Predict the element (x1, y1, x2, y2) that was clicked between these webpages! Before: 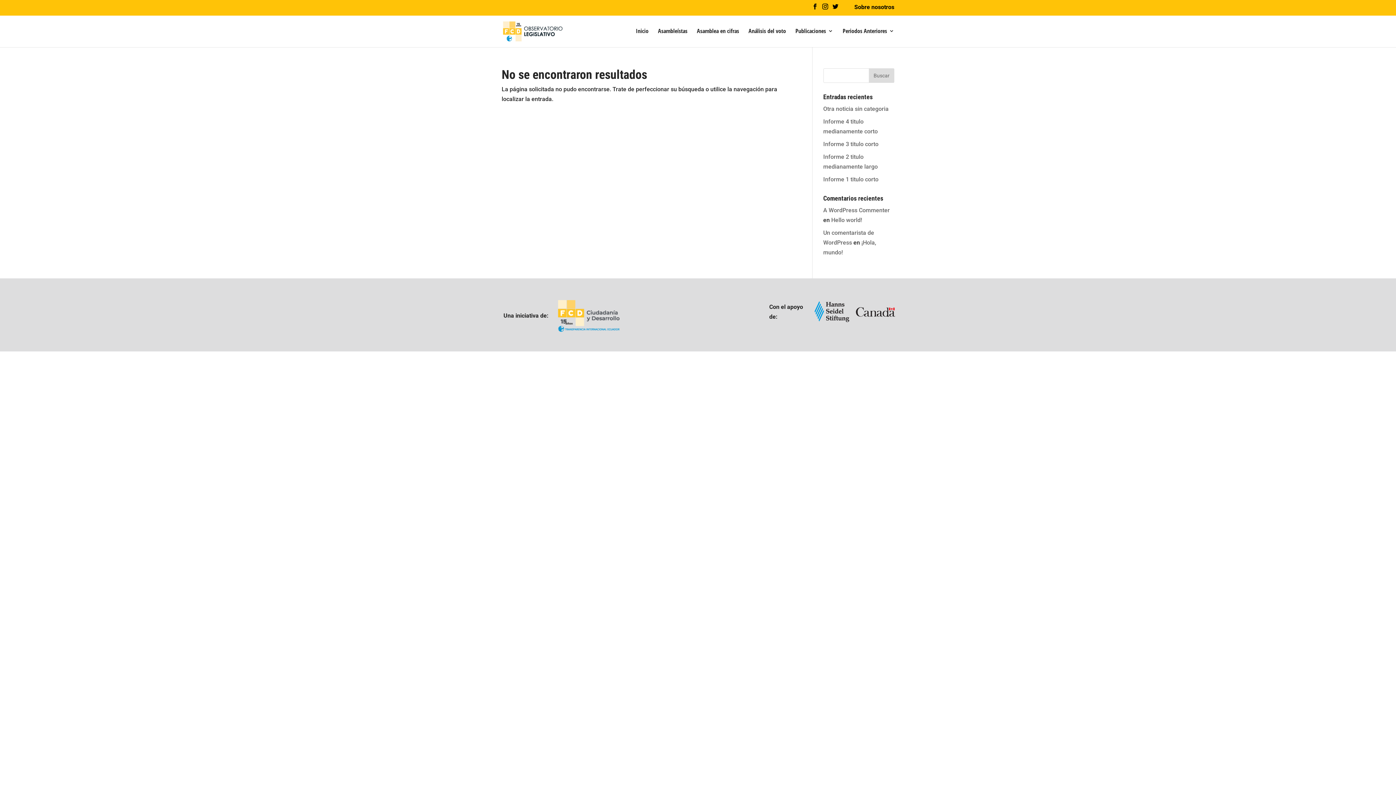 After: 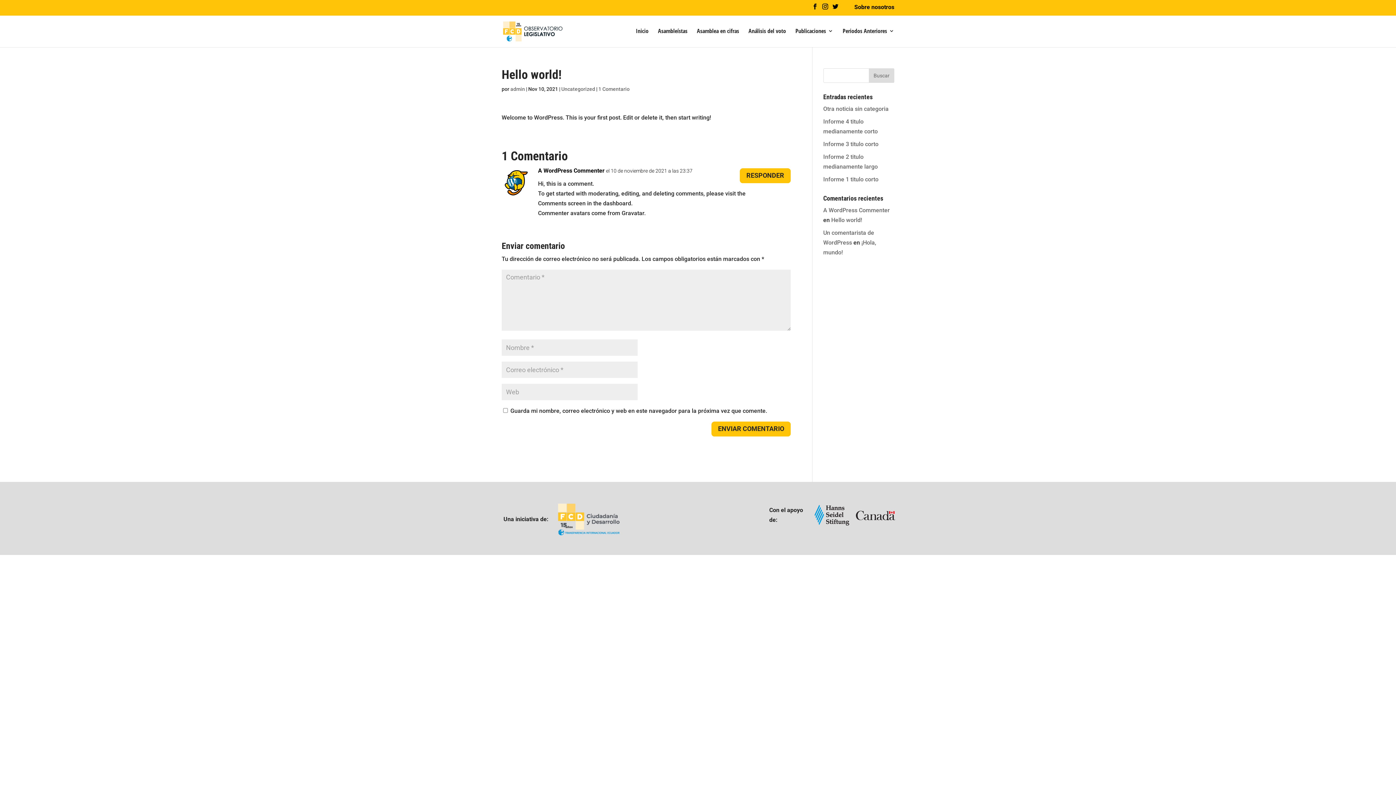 Action: label: Hello world! bbox: (831, 216, 862, 223)